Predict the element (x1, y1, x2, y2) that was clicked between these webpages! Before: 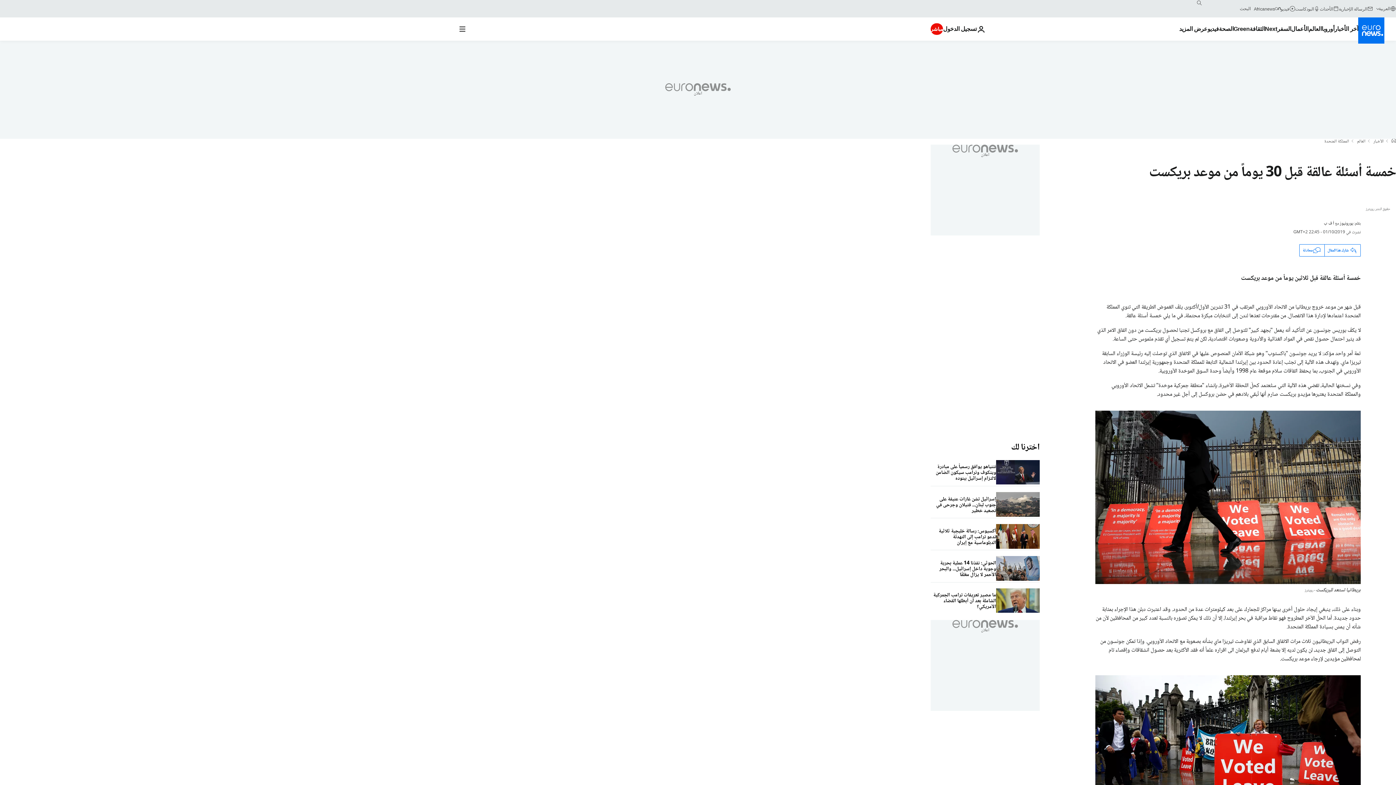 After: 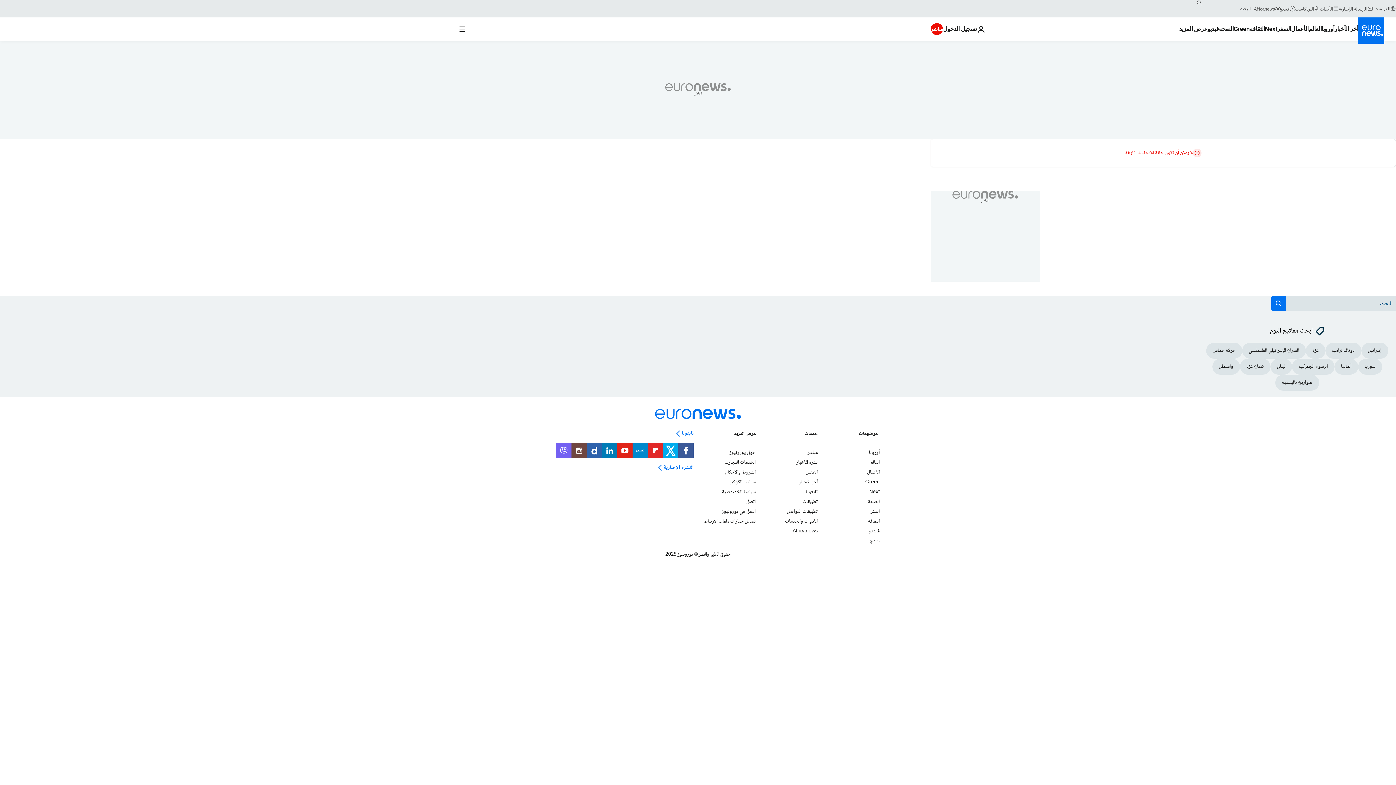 Action: label: search button bbox: (1193, -2, 1205, 8)